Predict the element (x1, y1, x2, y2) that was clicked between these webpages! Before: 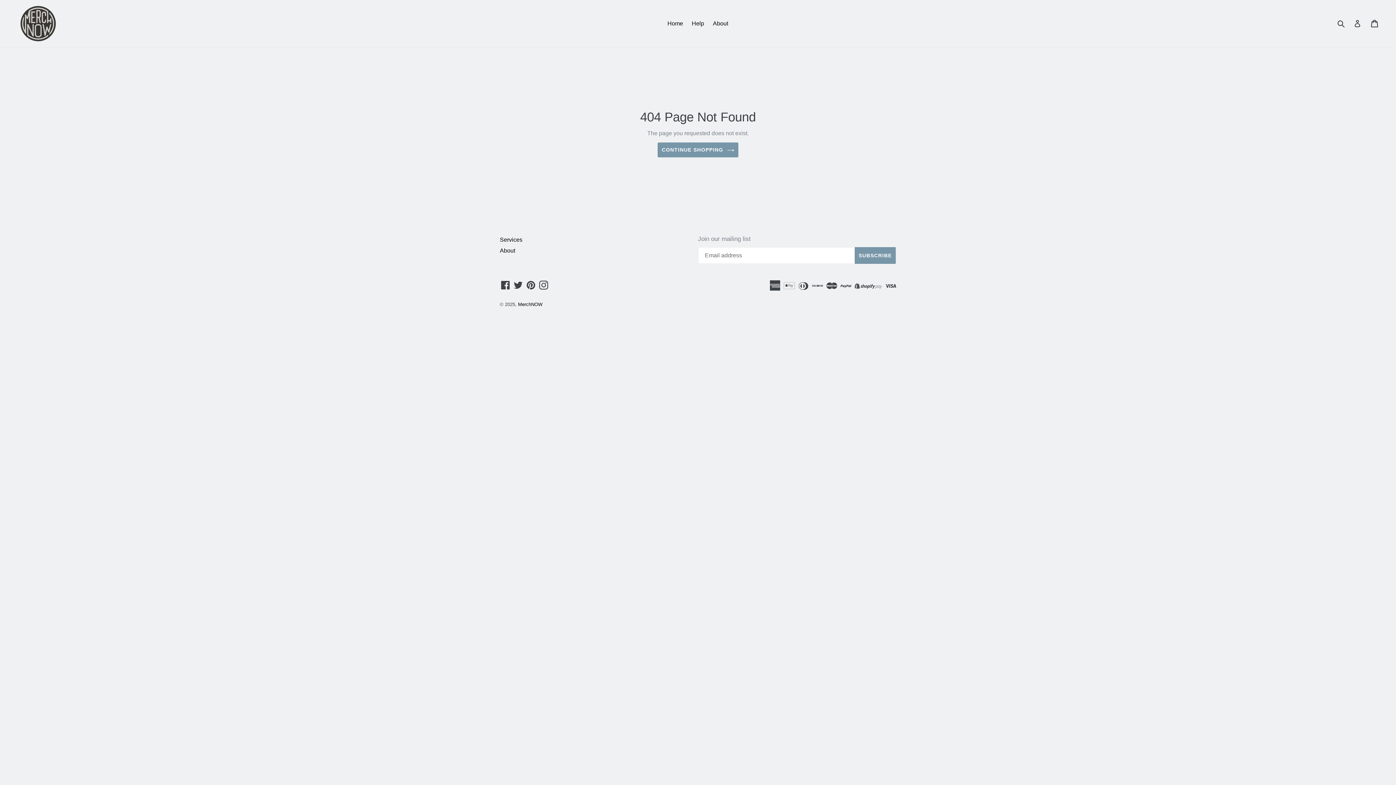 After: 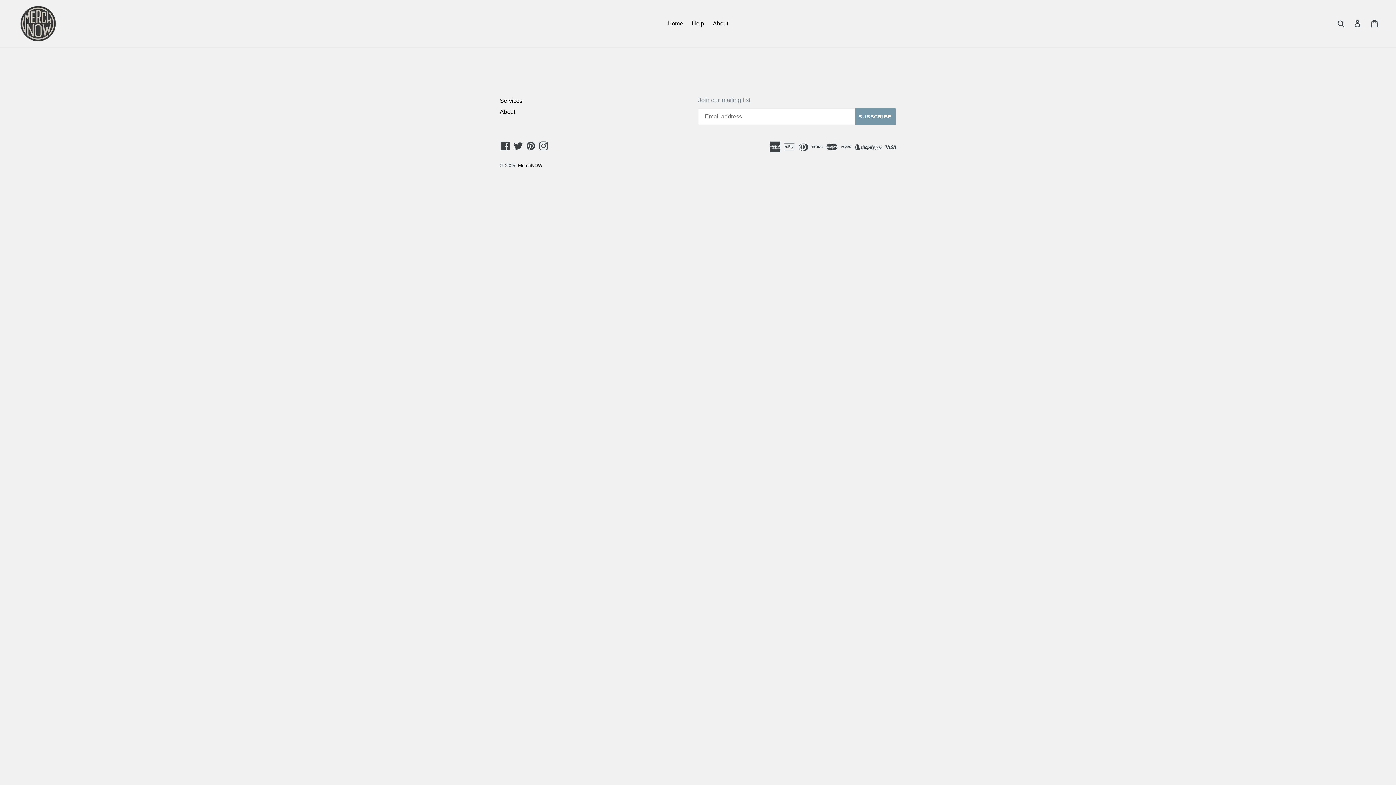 Action: bbox: (20, 5, 358, 41)